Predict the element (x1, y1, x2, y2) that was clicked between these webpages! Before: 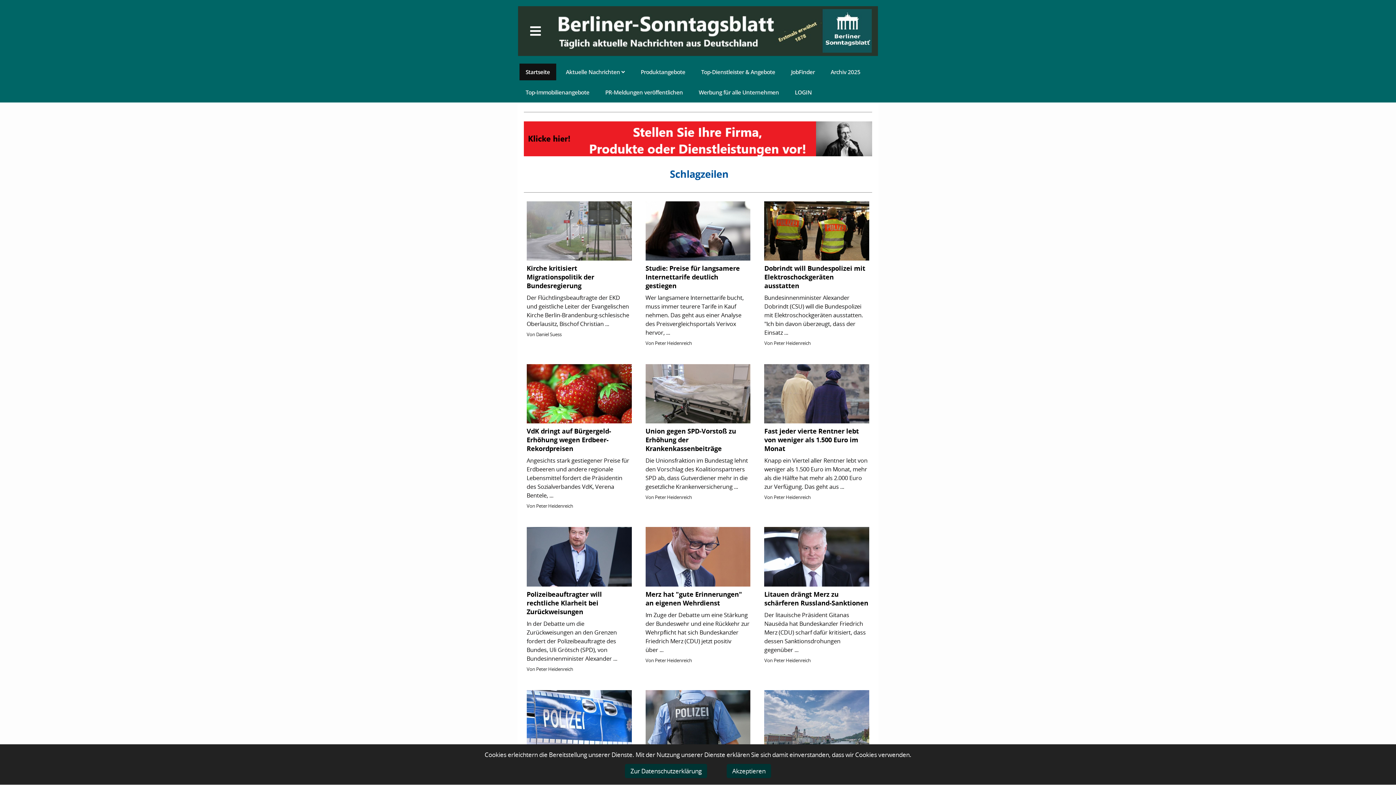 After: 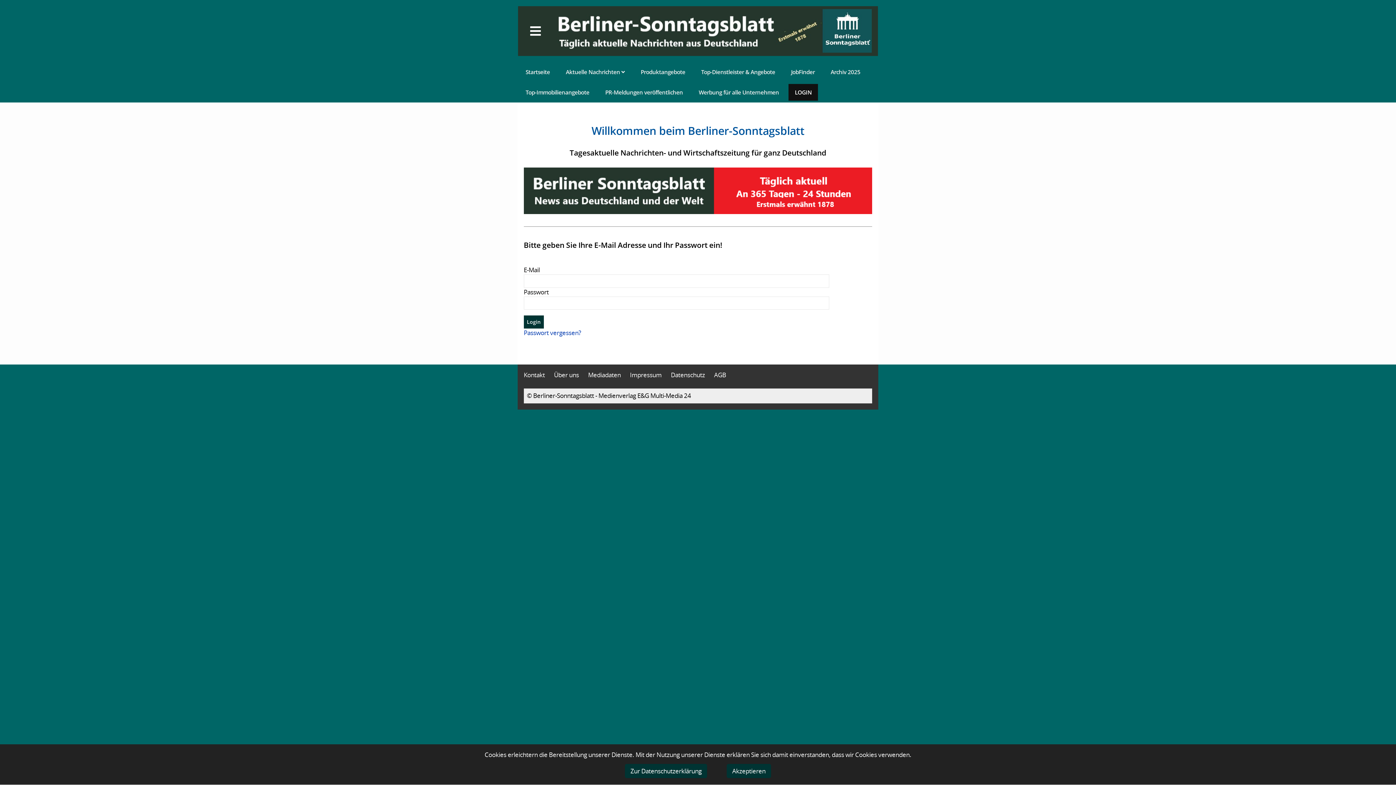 Action: label: LOGIN bbox: (788, 84, 818, 100)